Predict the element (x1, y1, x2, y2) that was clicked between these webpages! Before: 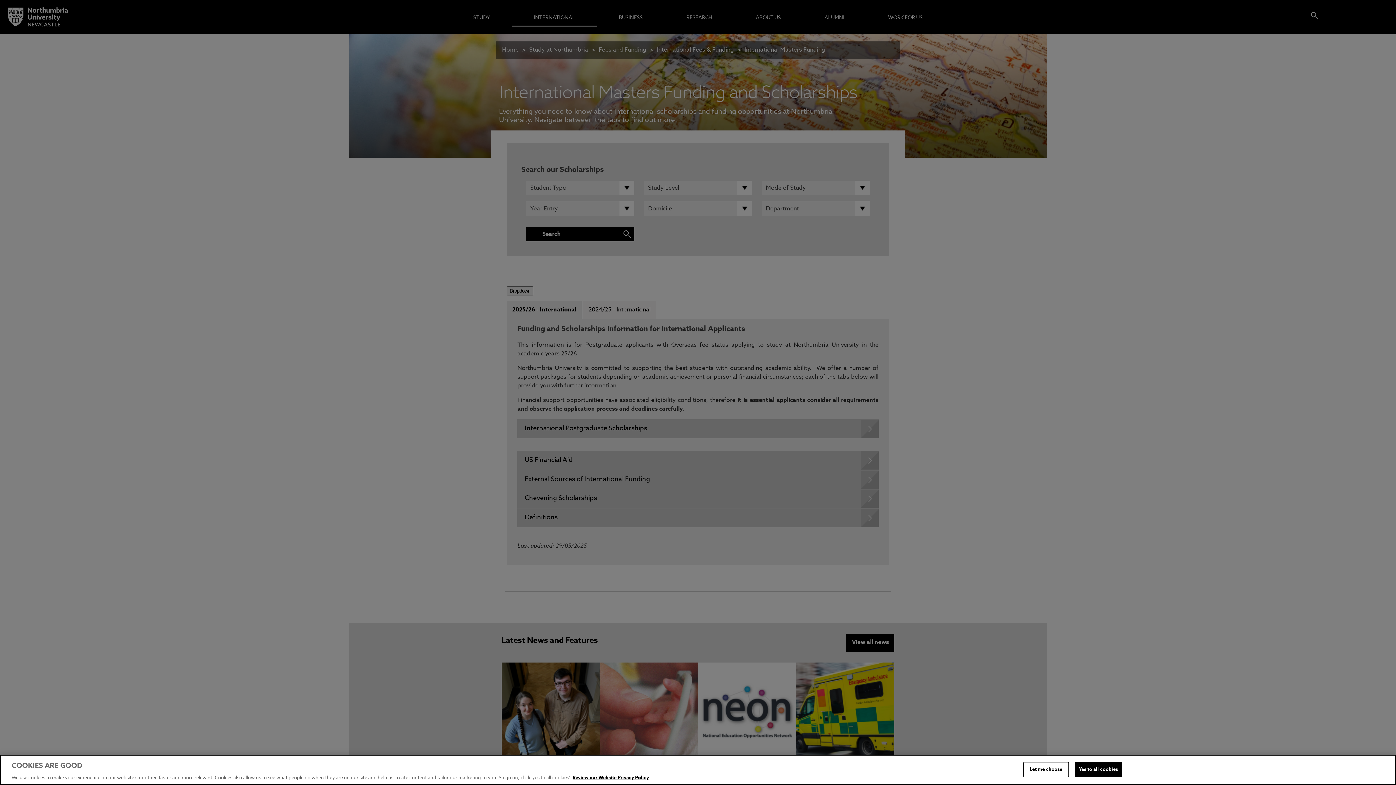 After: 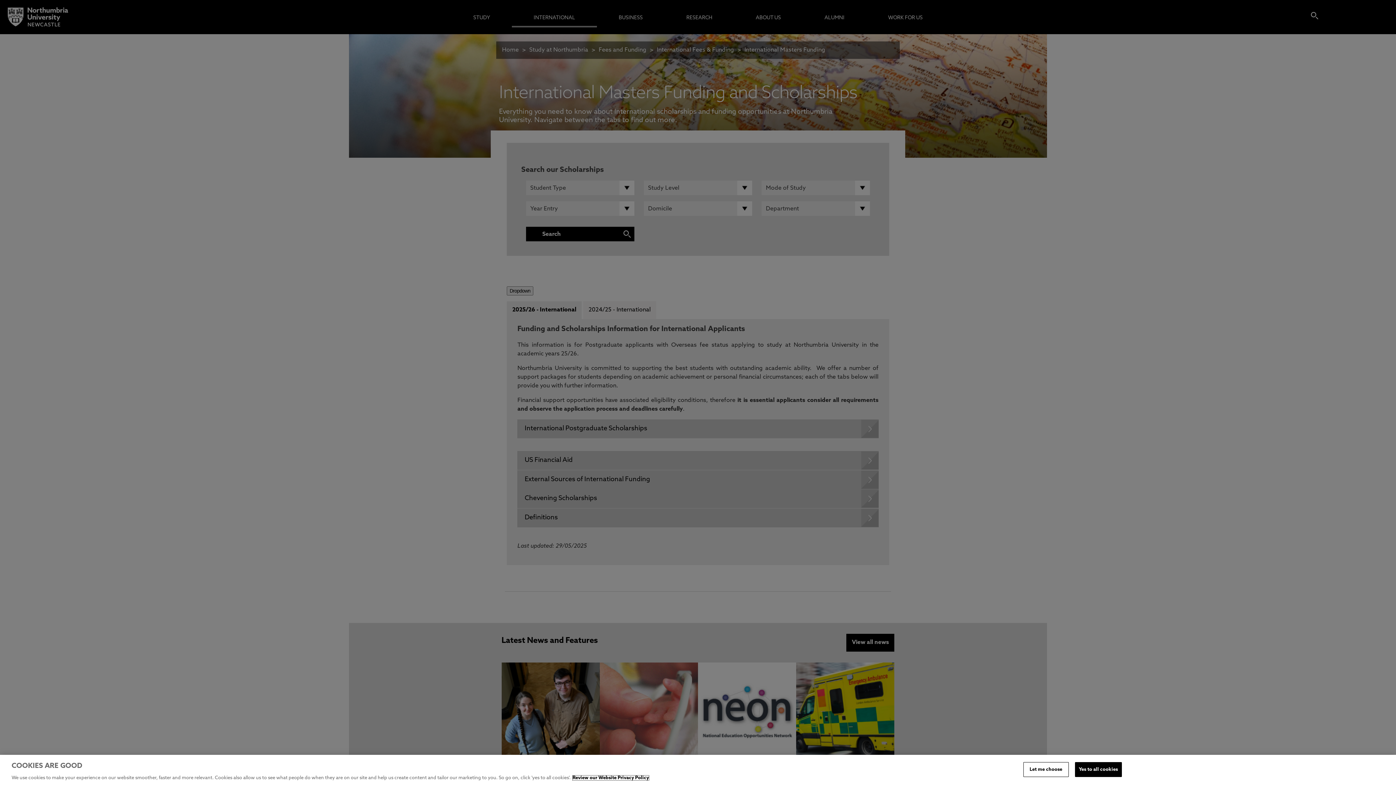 Action: bbox: (572, 776, 649, 780) label: More information about your privacy, opens in a new tab